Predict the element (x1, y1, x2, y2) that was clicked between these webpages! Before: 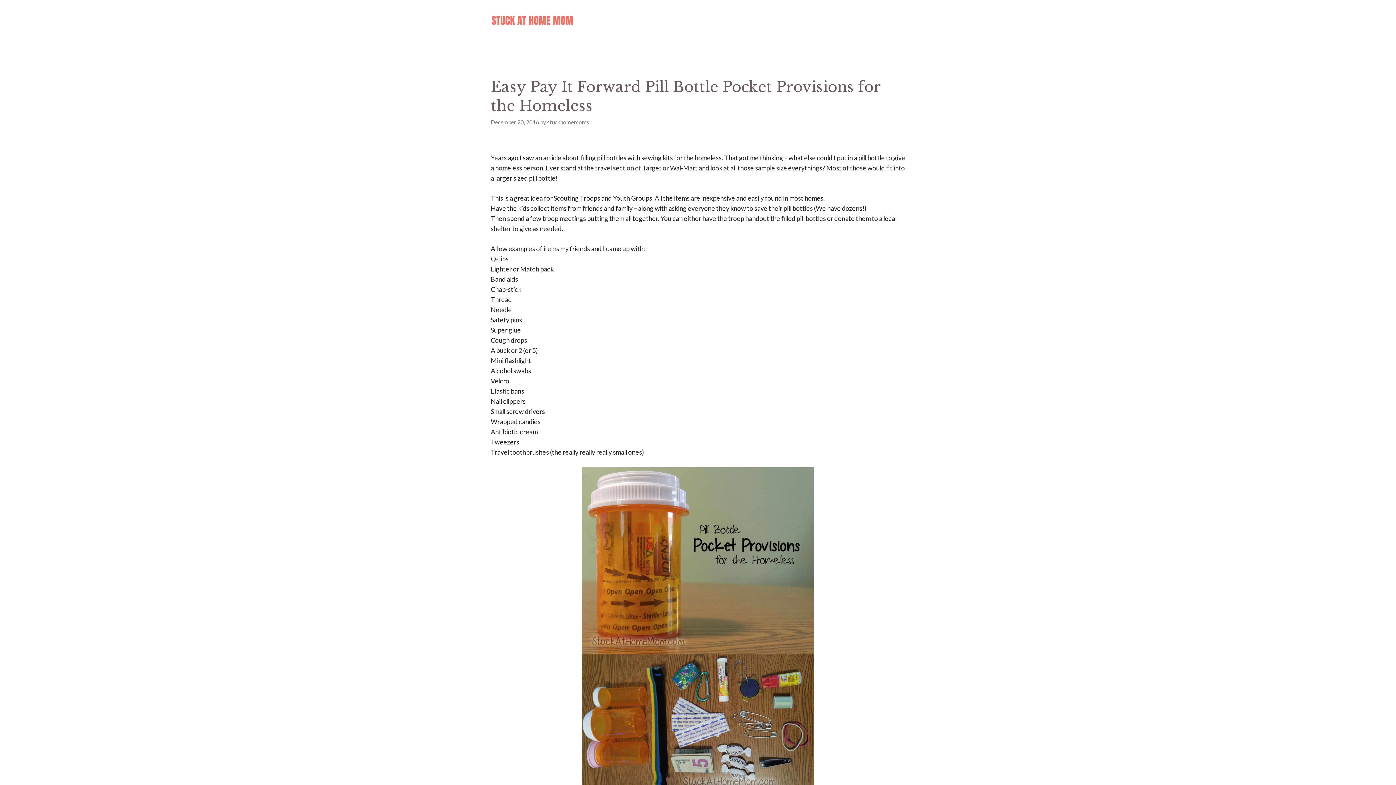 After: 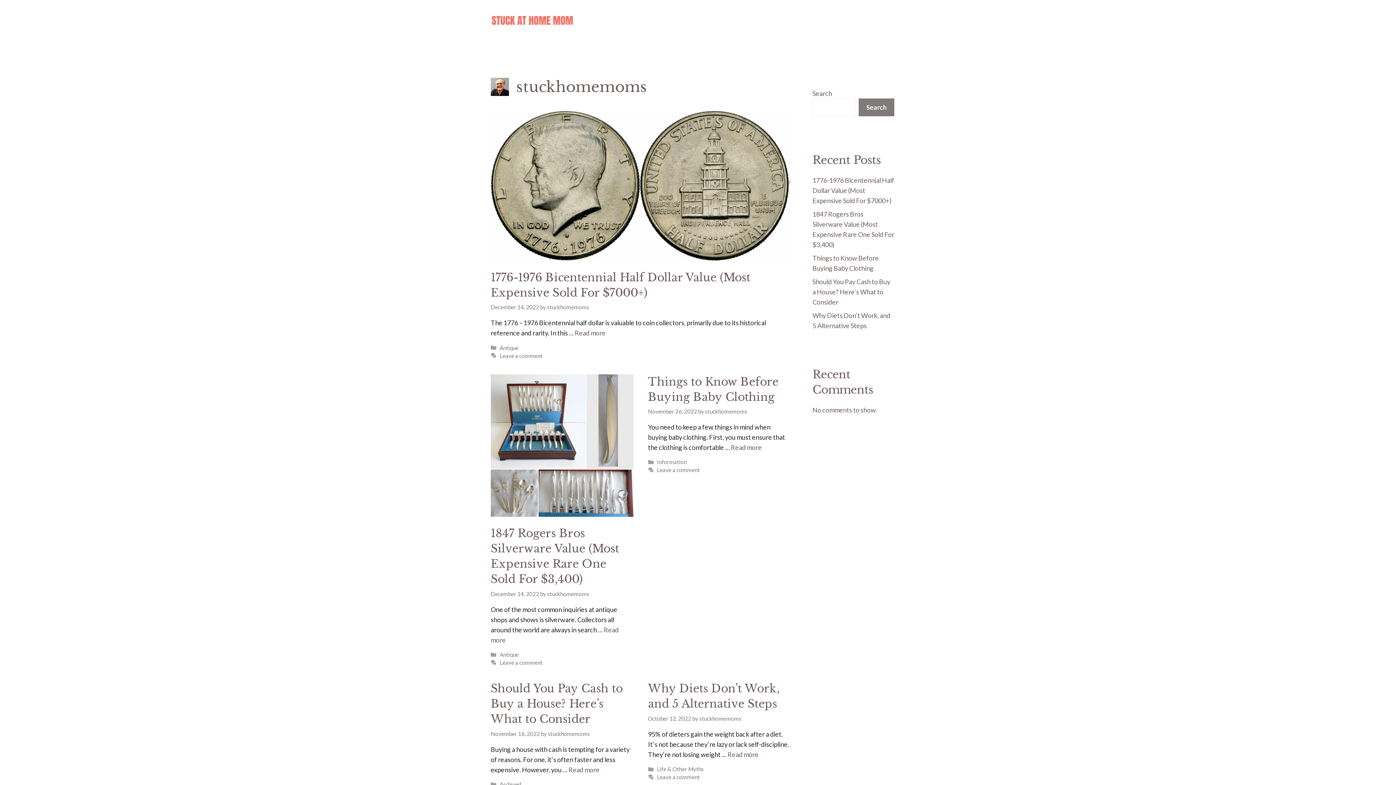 Action: label: stuckhomemoms bbox: (547, 118, 589, 125)